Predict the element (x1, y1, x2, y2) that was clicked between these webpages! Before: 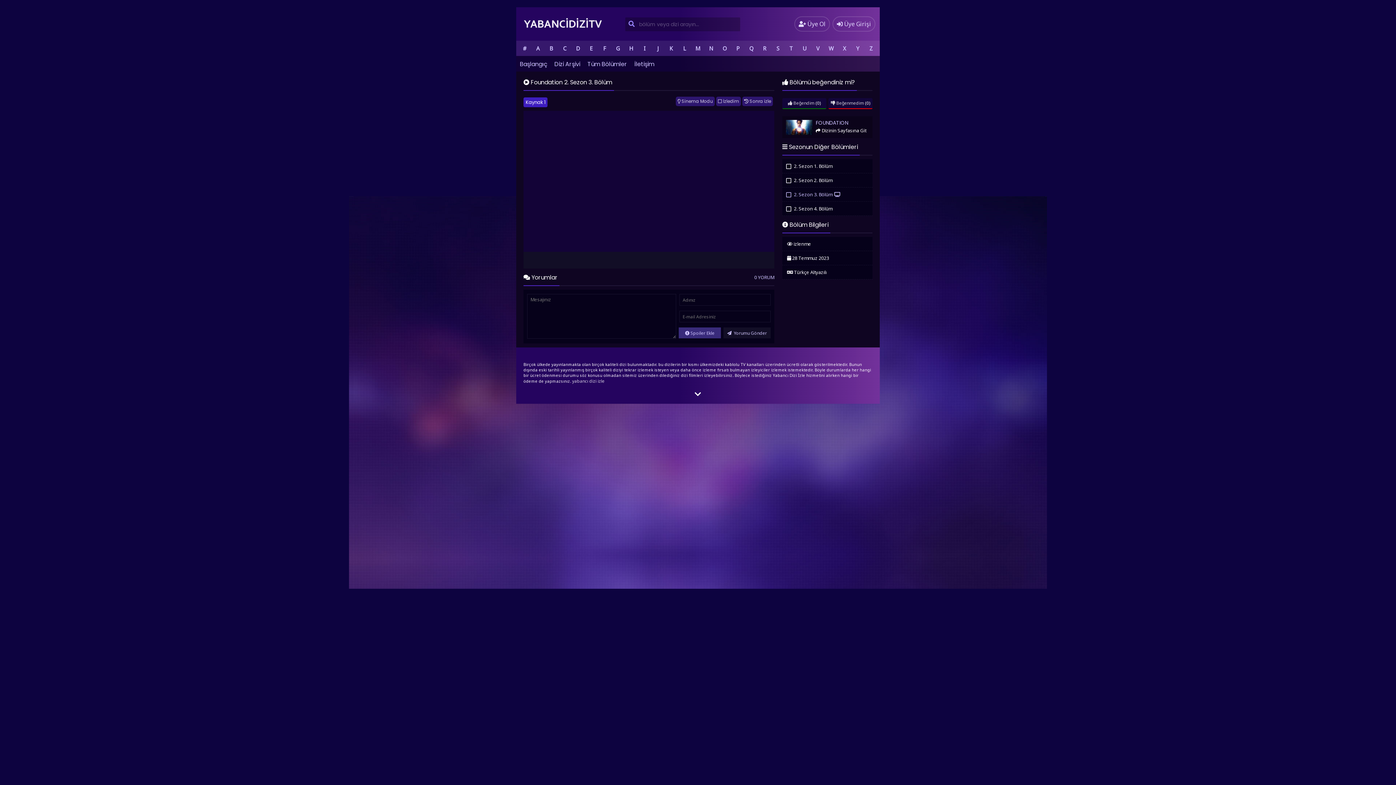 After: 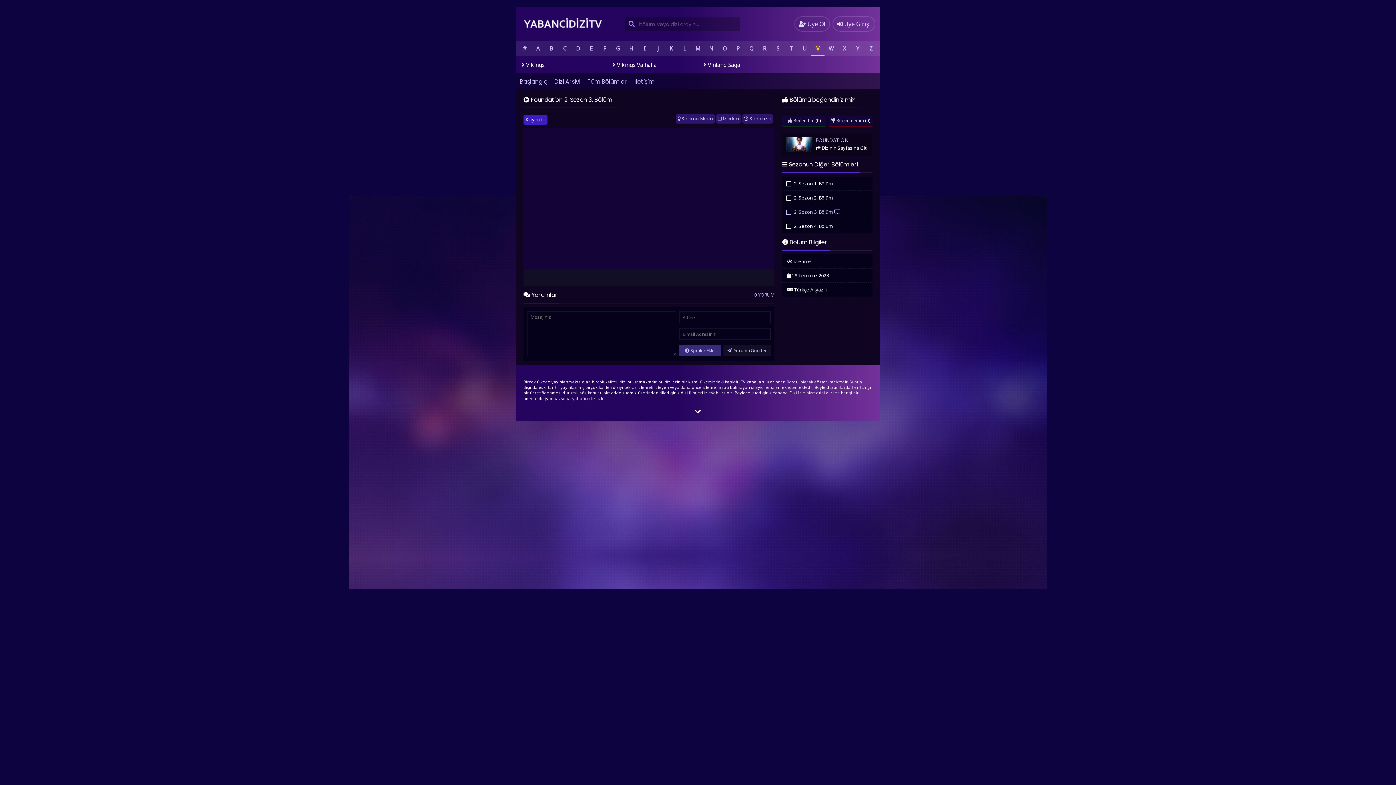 Action: label: V bbox: (811, 40, 824, 56)